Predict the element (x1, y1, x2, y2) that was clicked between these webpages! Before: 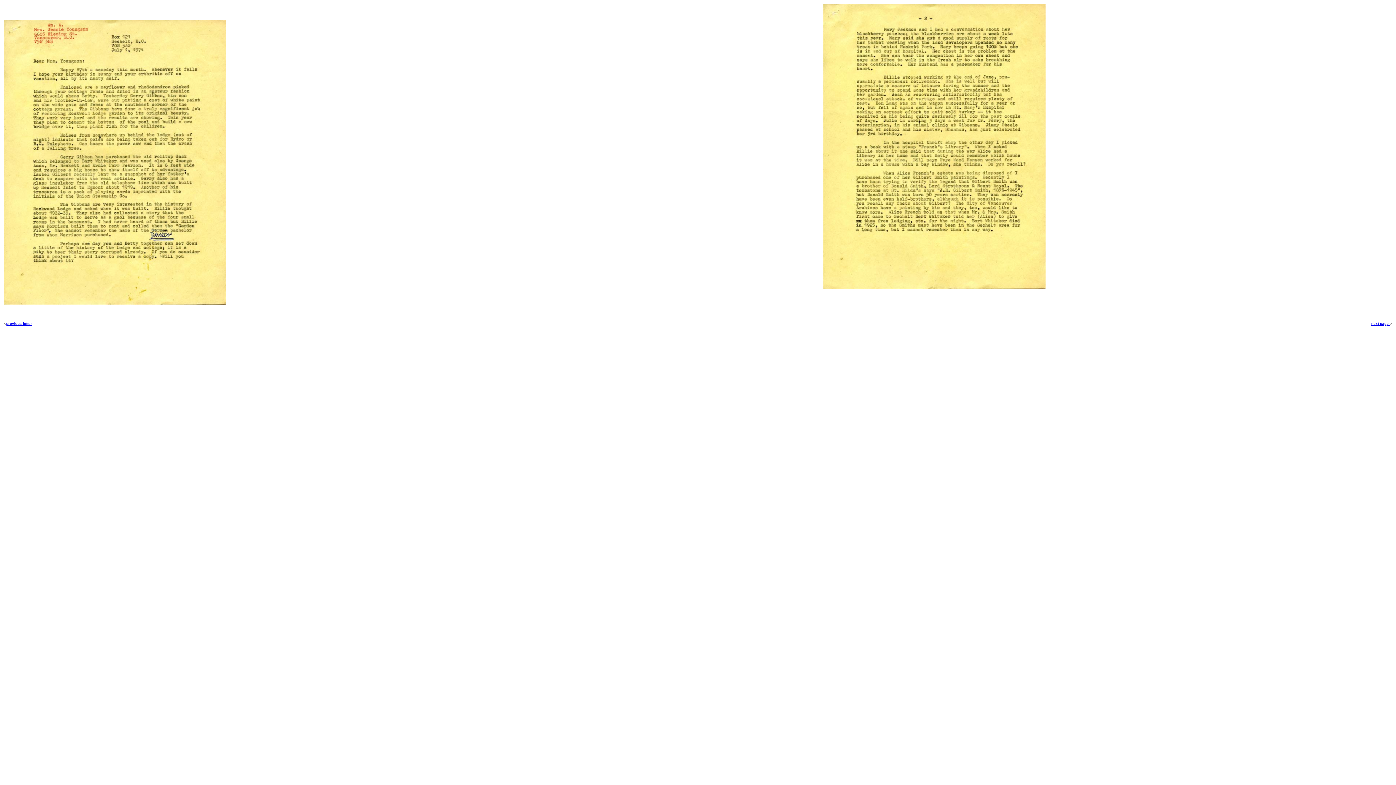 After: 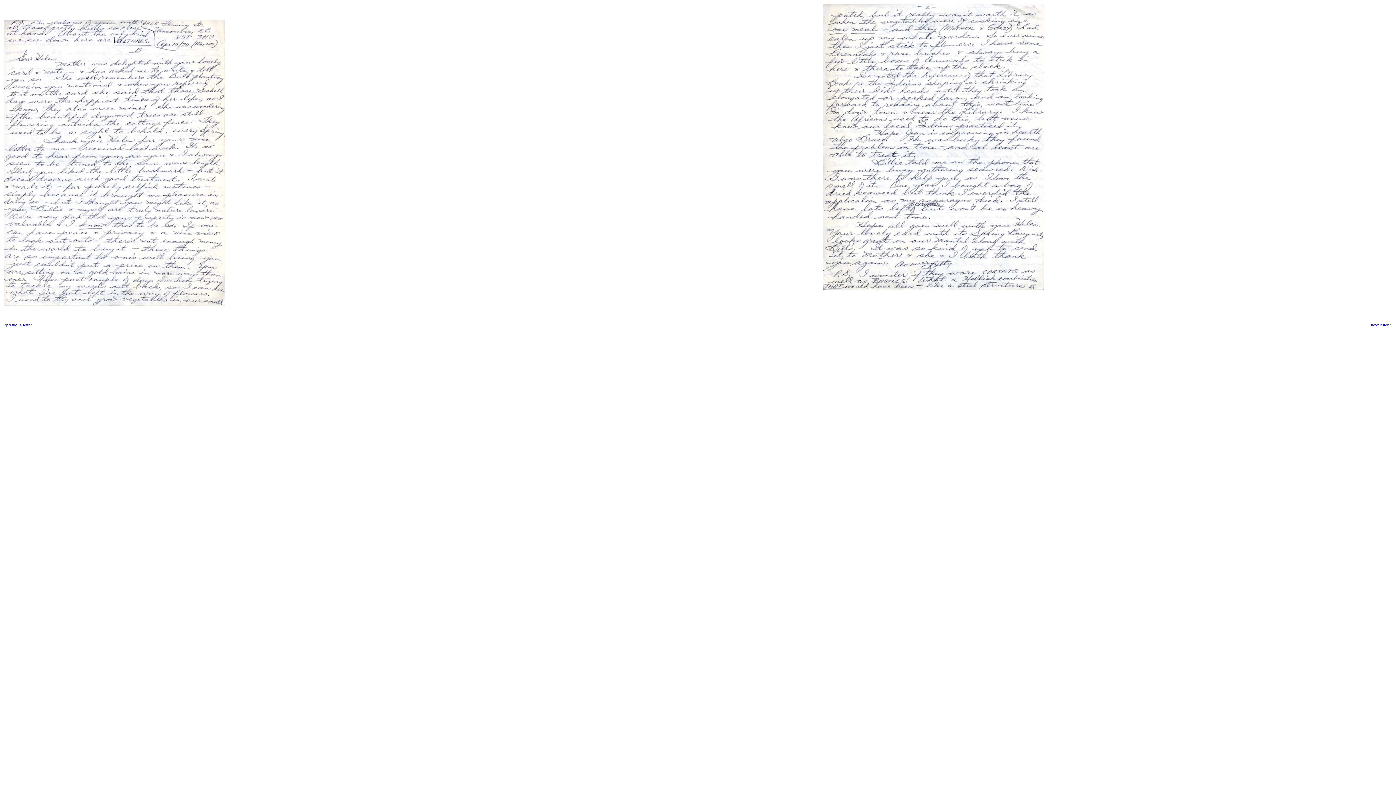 Action: bbox: (6, 321, 32, 325) label: previous letter